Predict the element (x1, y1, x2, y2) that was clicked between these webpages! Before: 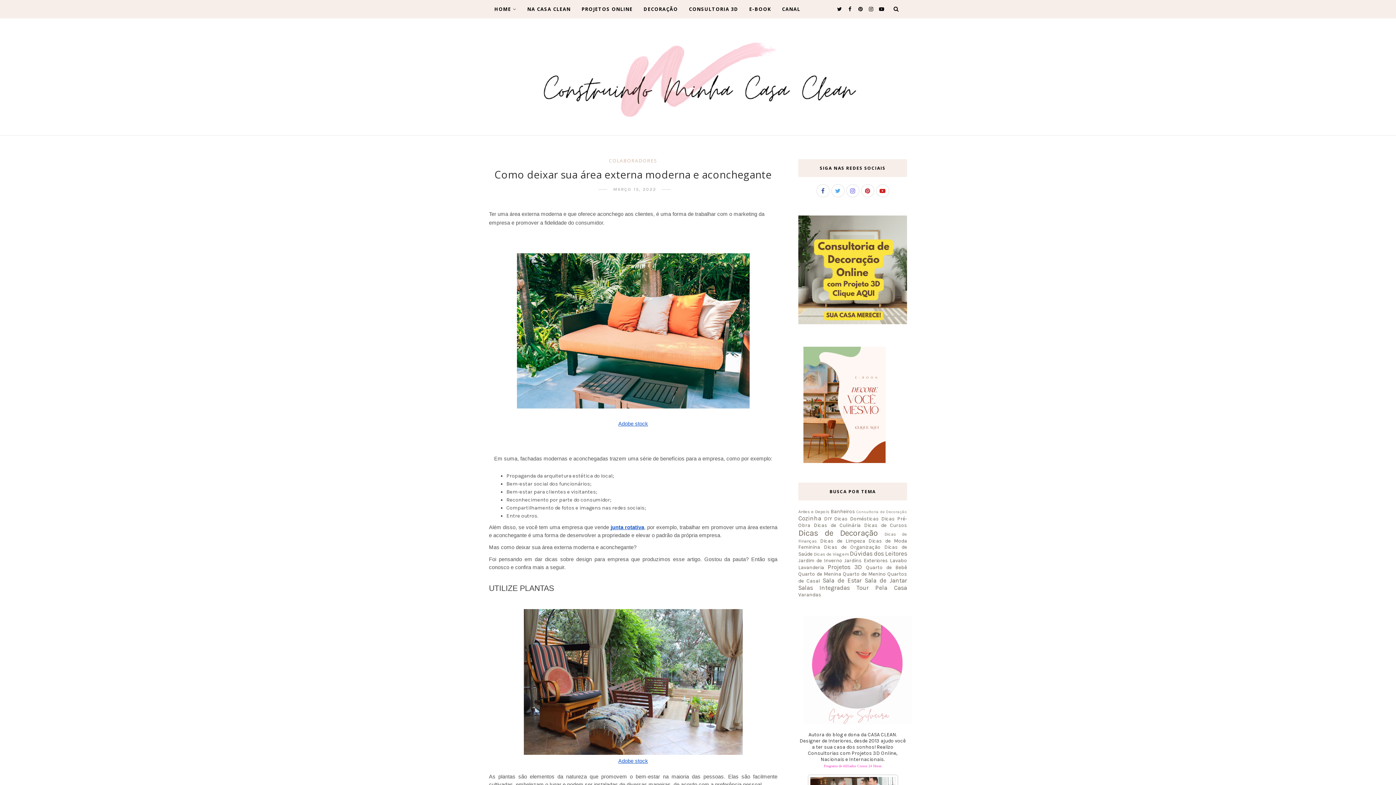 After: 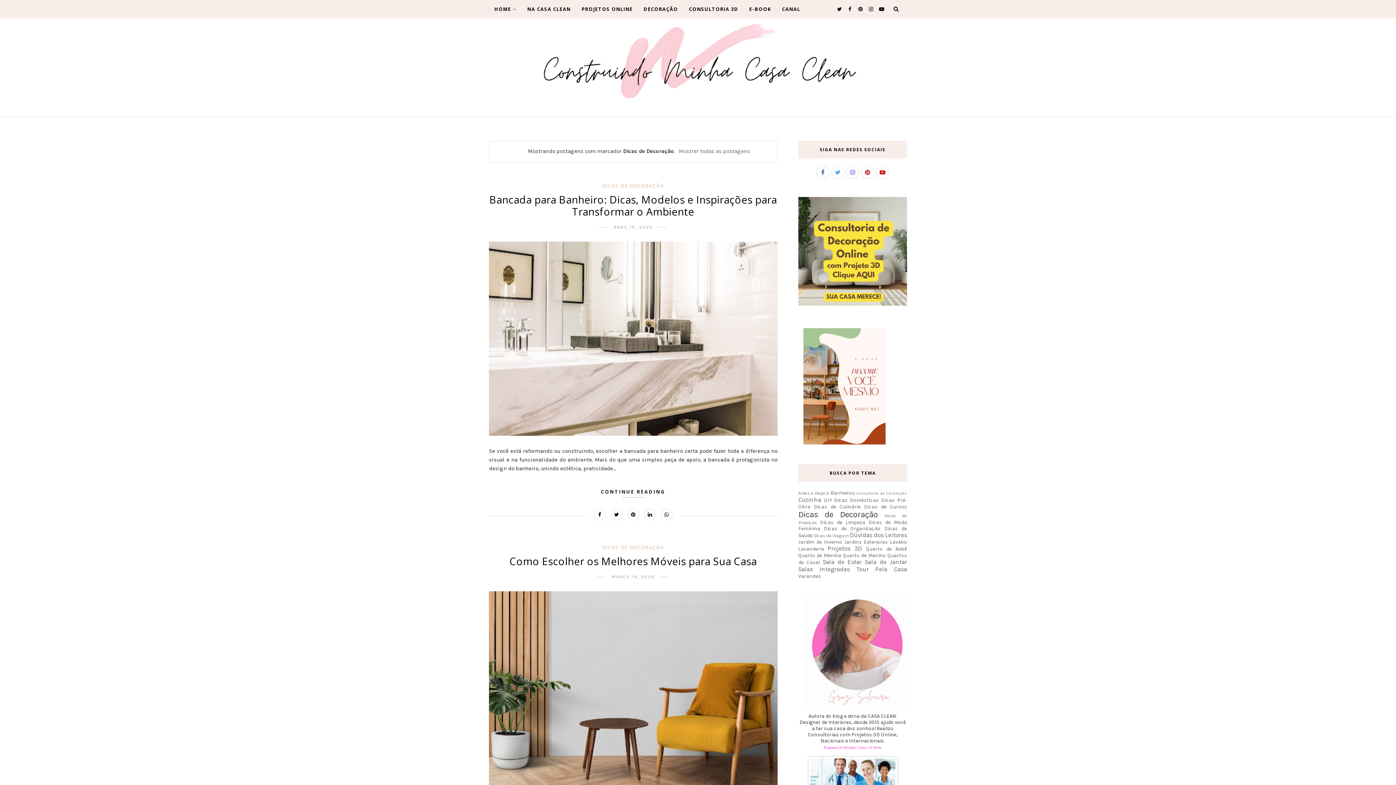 Action: bbox: (643, 0, 678, 18) label: DECORAÇÃO